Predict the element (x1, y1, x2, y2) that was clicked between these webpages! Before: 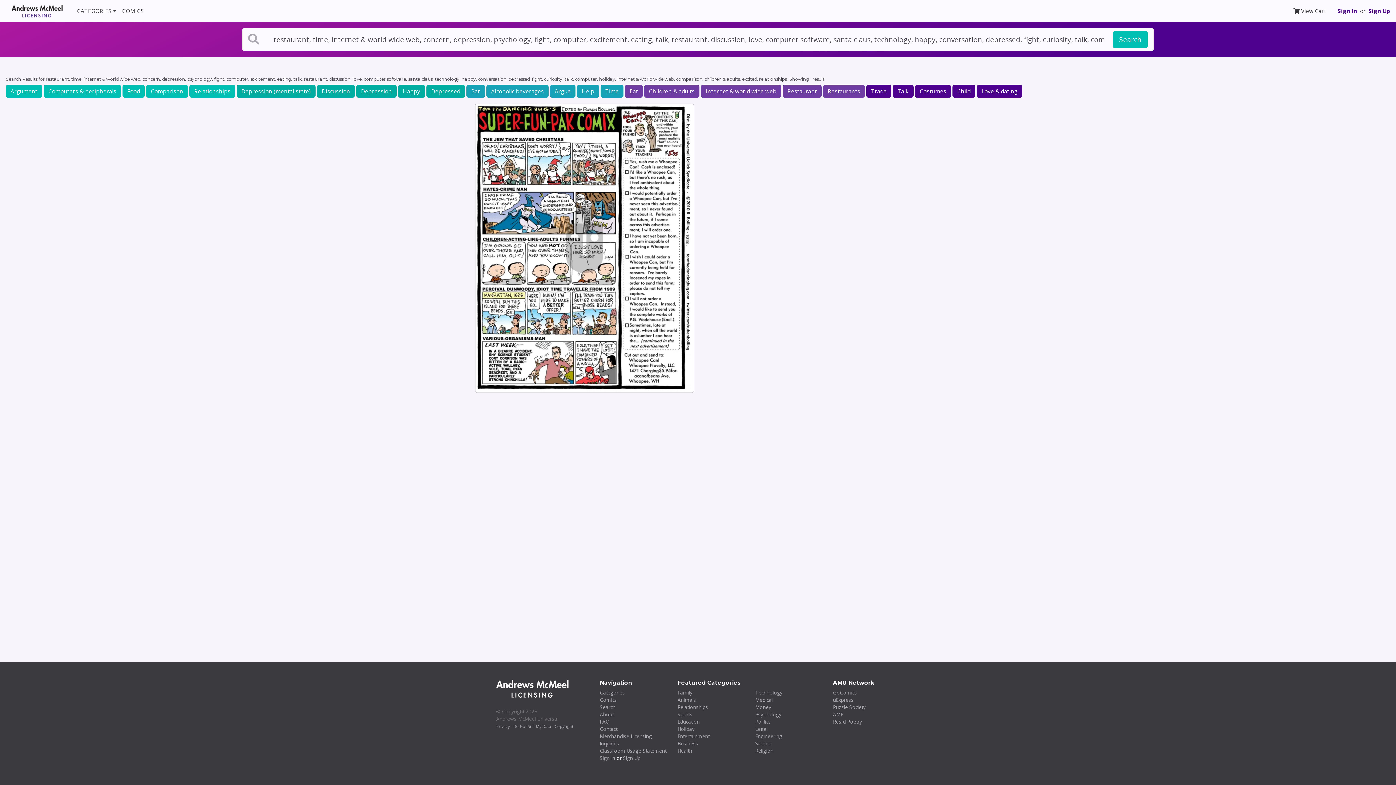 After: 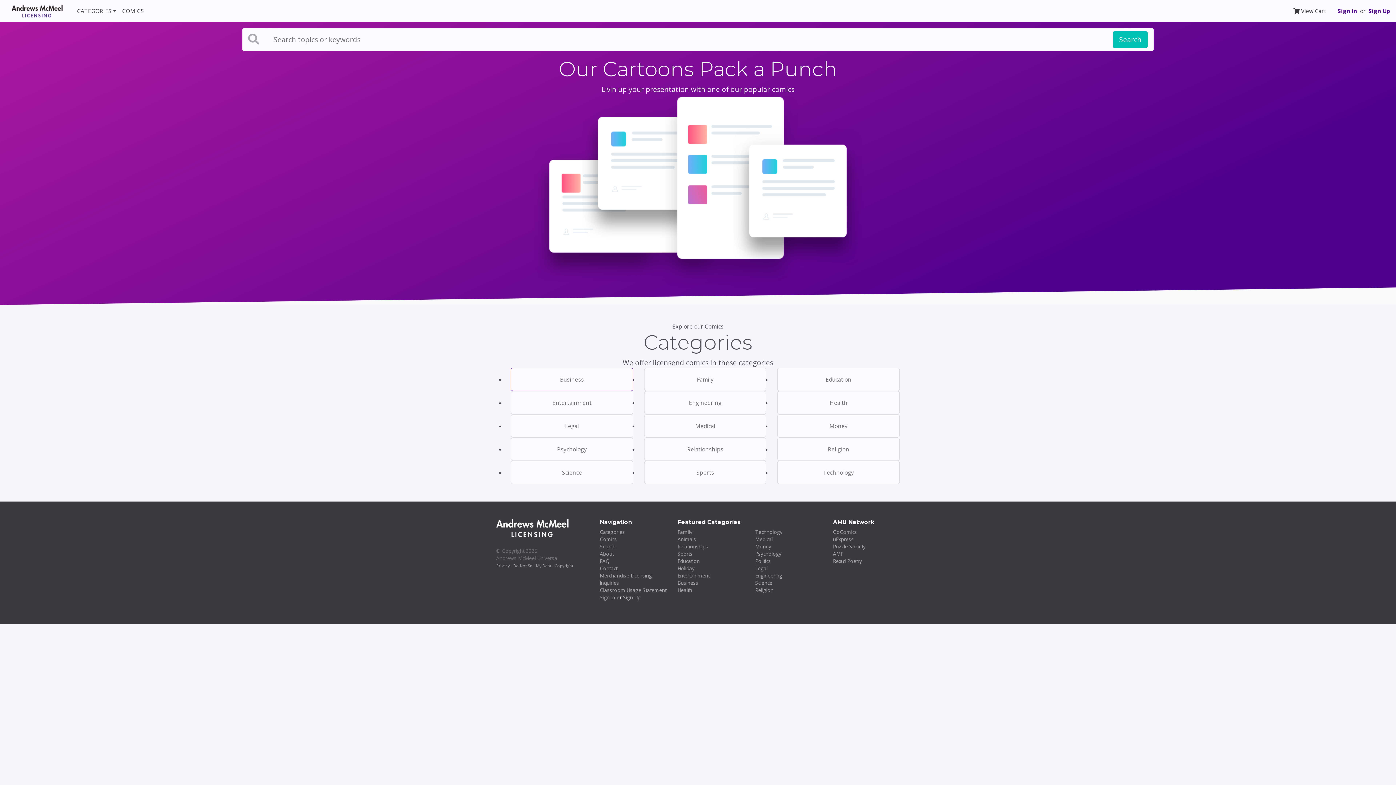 Action: bbox: (496, 690, 569, 697)